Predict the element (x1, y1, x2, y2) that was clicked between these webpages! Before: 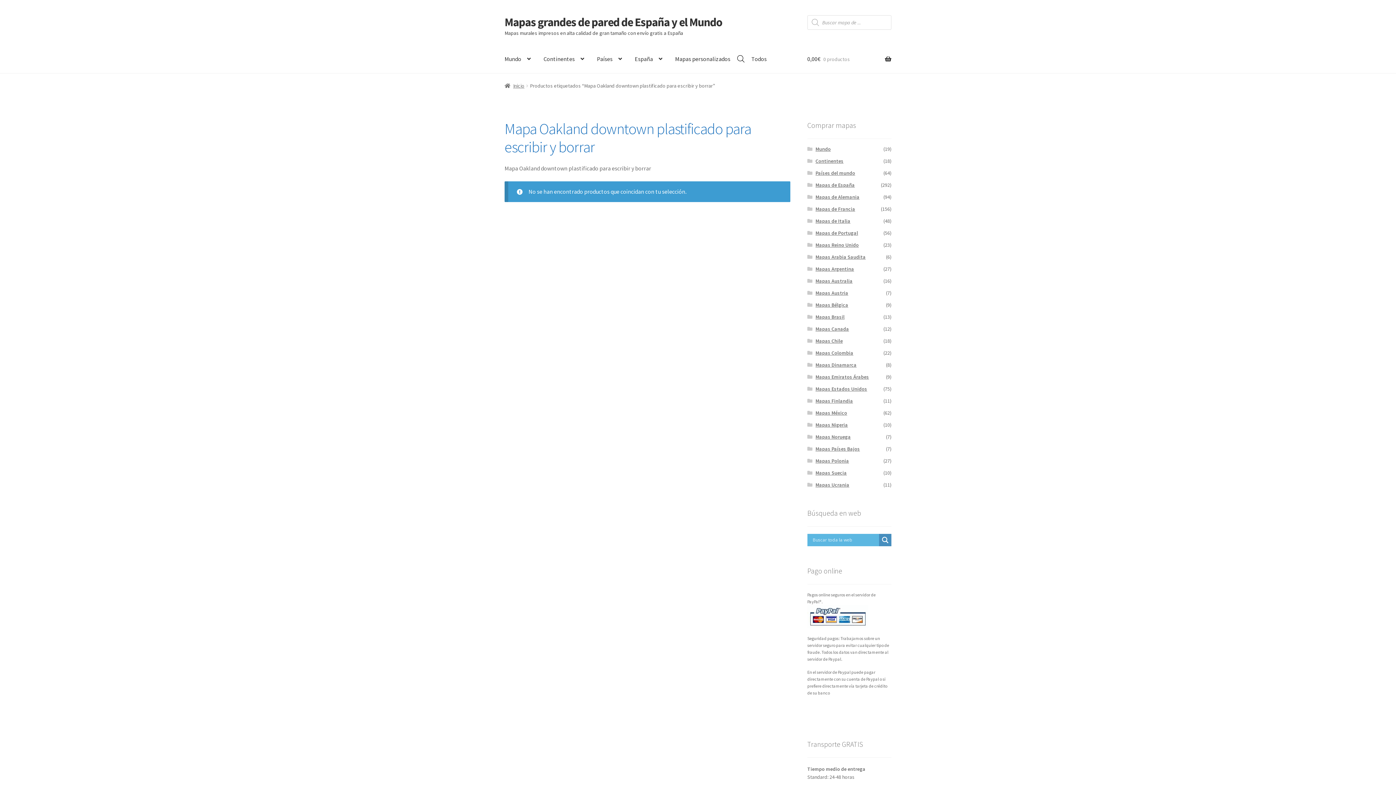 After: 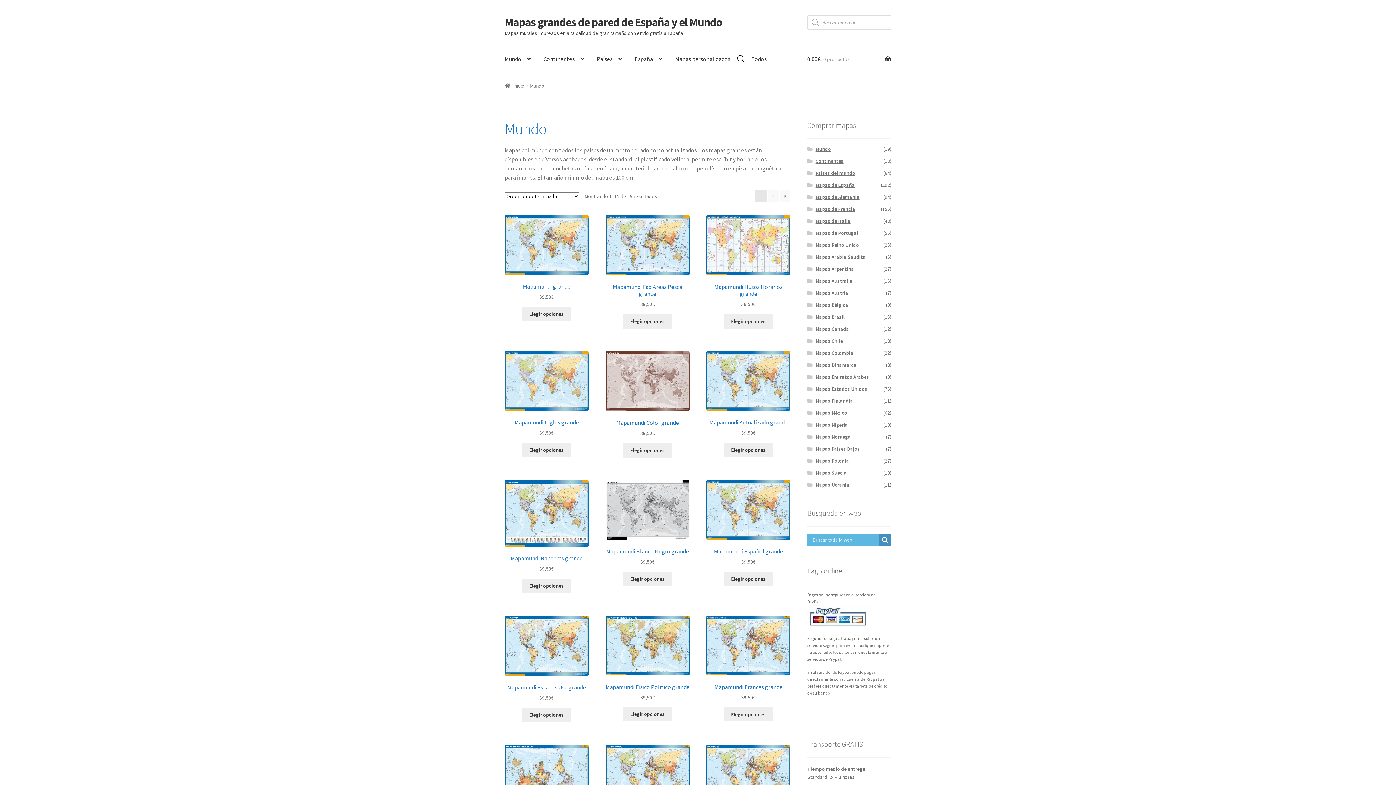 Action: label: Mundo bbox: (498, 45, 536, 73)